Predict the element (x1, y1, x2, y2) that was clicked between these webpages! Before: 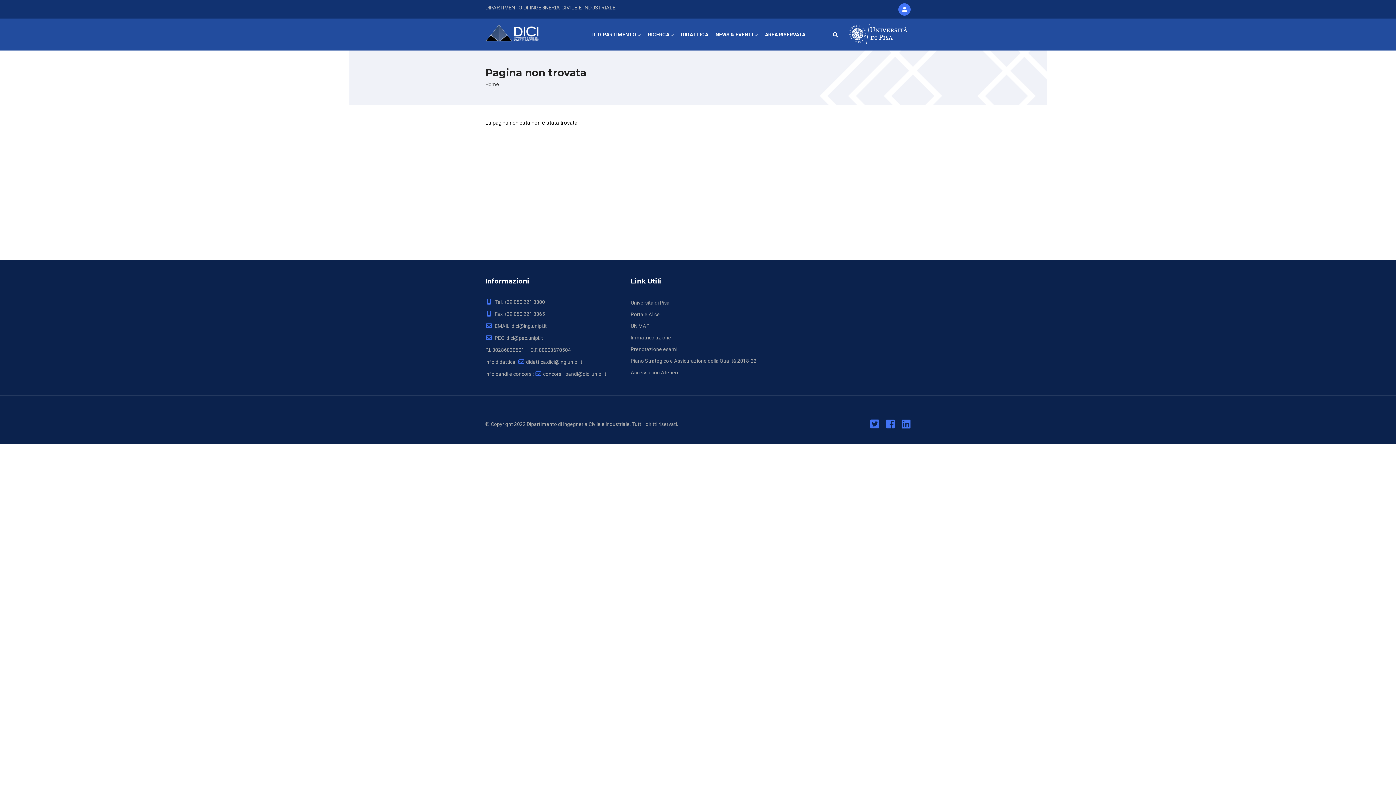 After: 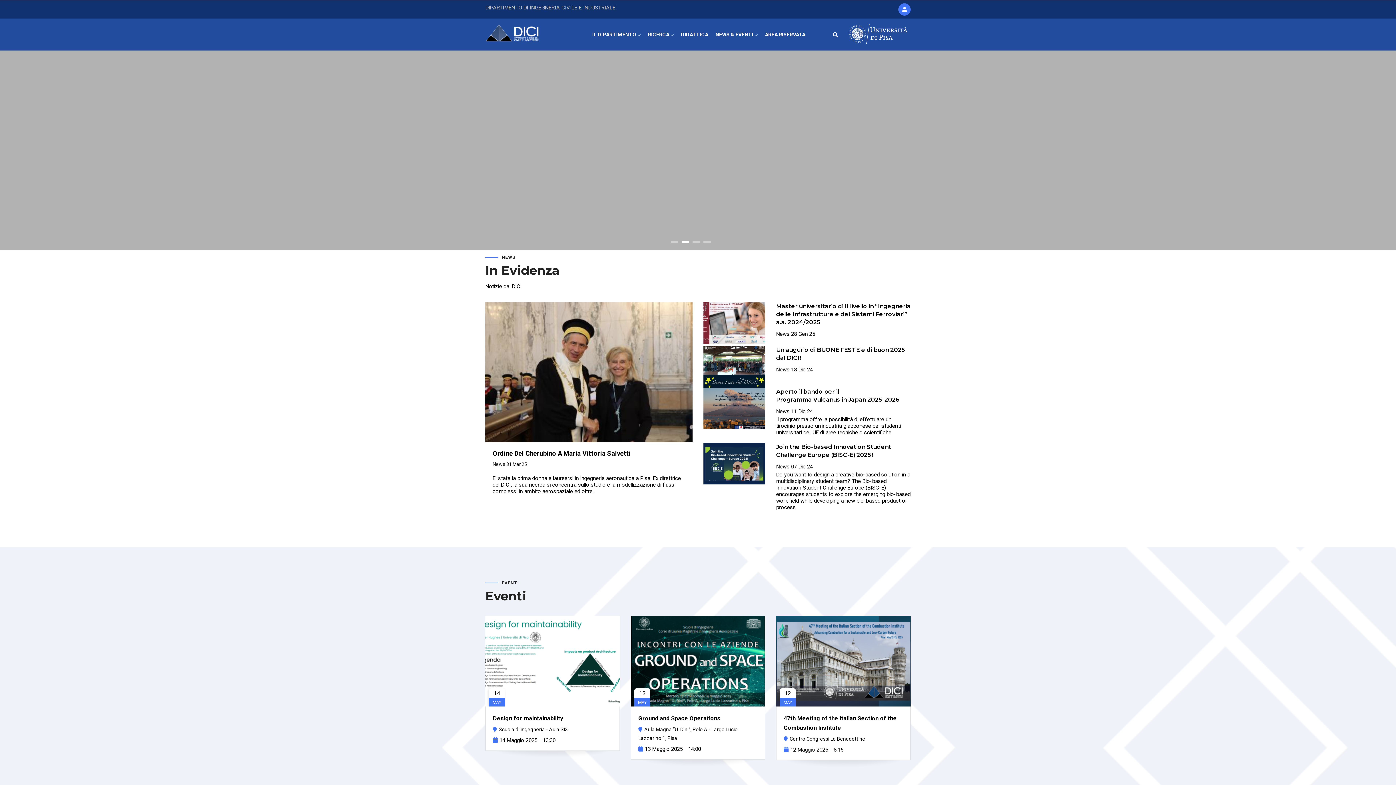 Action: bbox: (485, 81, 499, 87) label: Home